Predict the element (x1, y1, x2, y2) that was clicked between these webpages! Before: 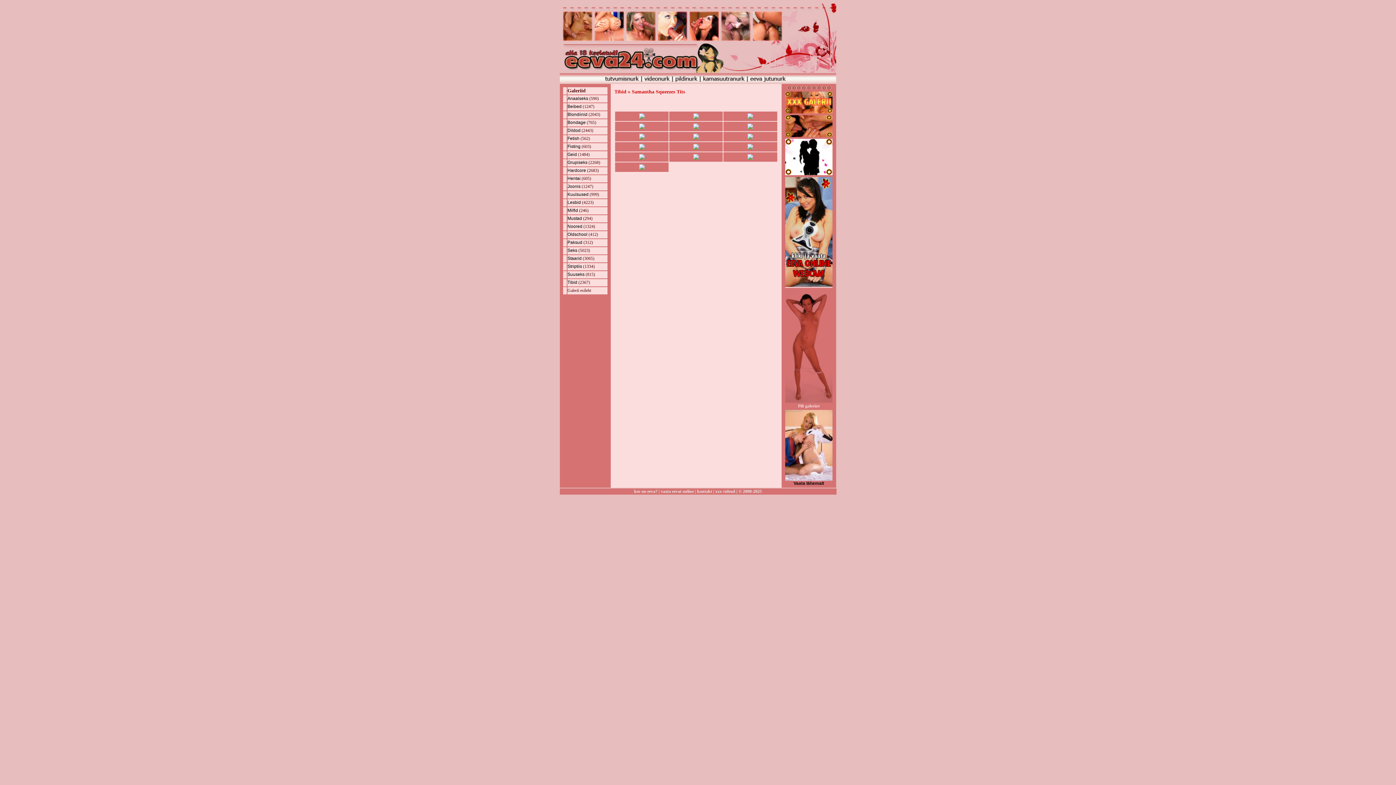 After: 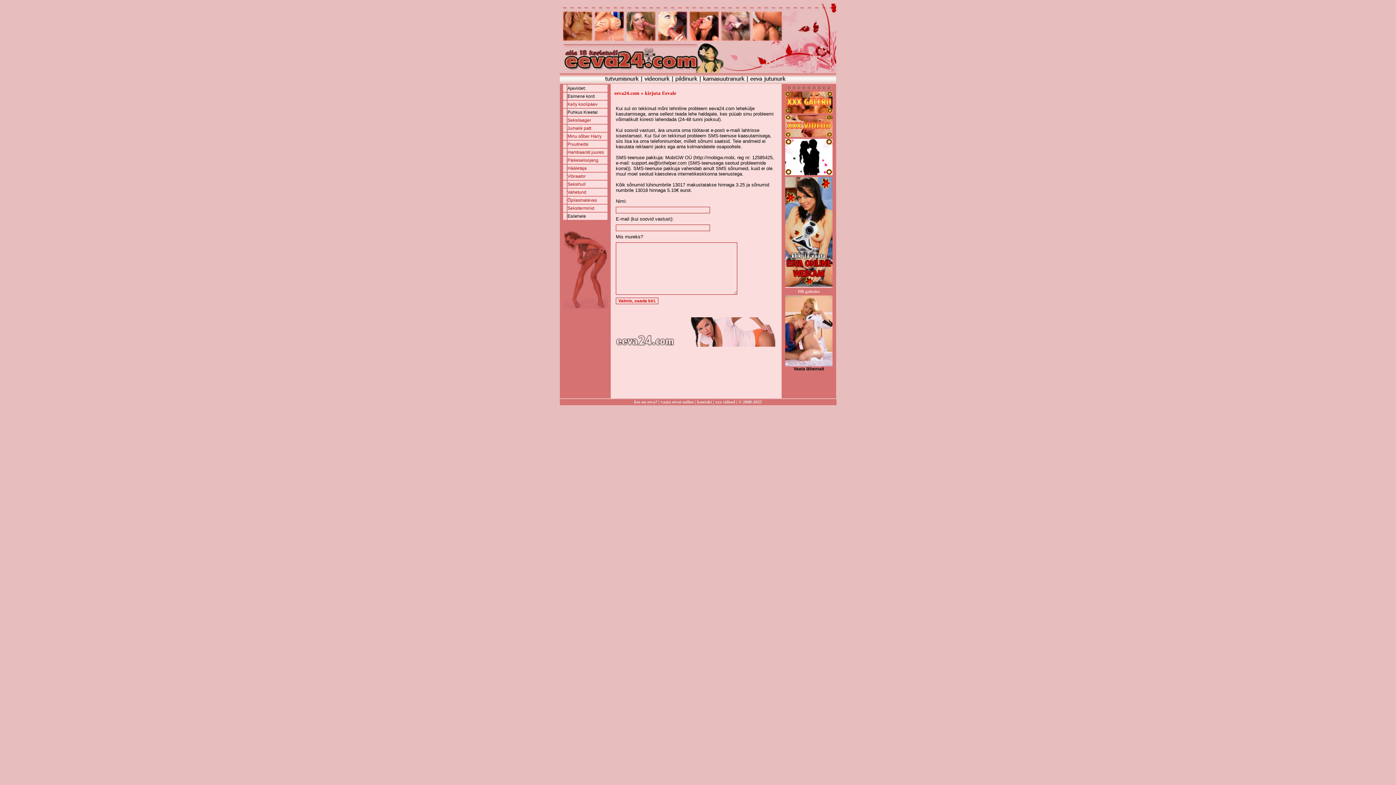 Action: bbox: (697, 489, 712, 494) label: kontakt